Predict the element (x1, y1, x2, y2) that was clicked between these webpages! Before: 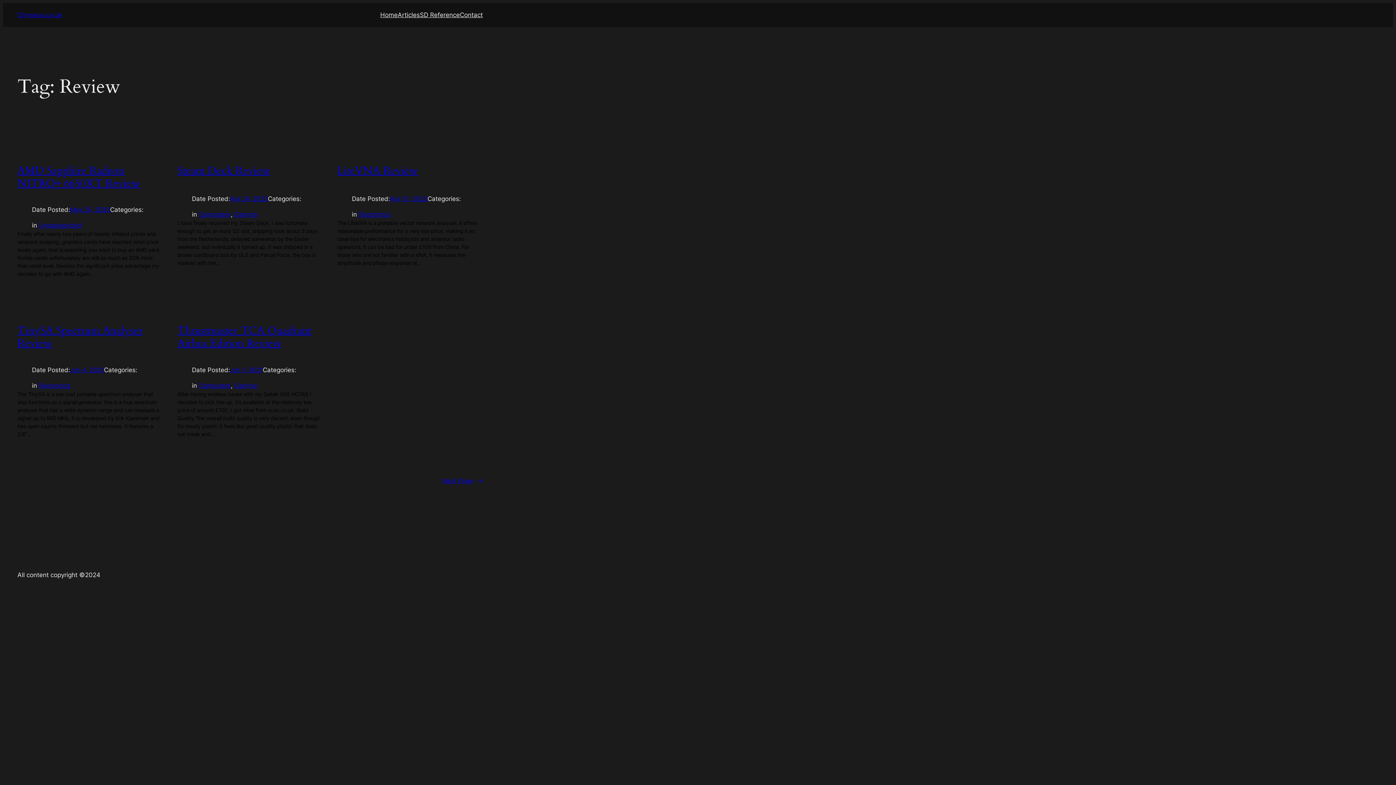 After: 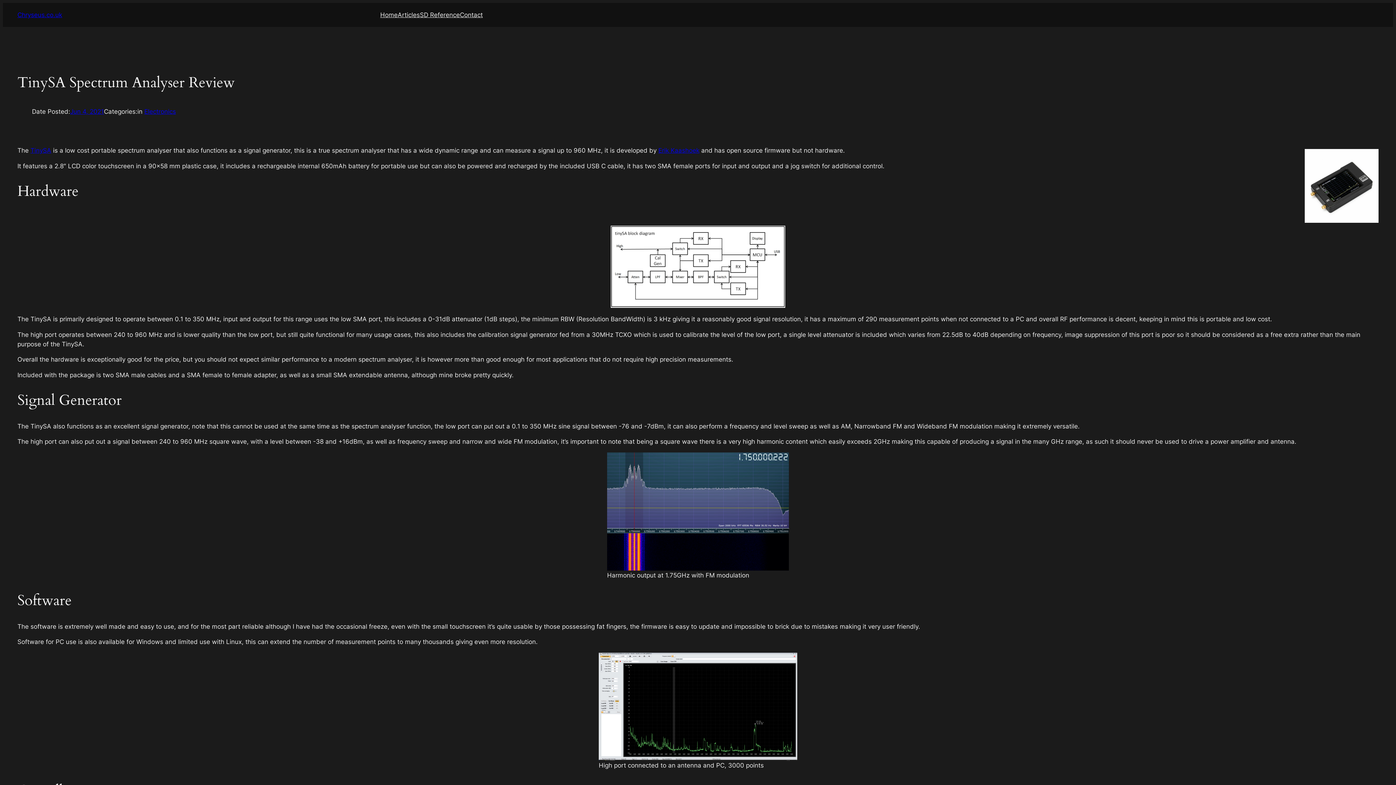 Action: bbox: (17, 324, 162, 350) label: TinySA Spectrum Analyser Review